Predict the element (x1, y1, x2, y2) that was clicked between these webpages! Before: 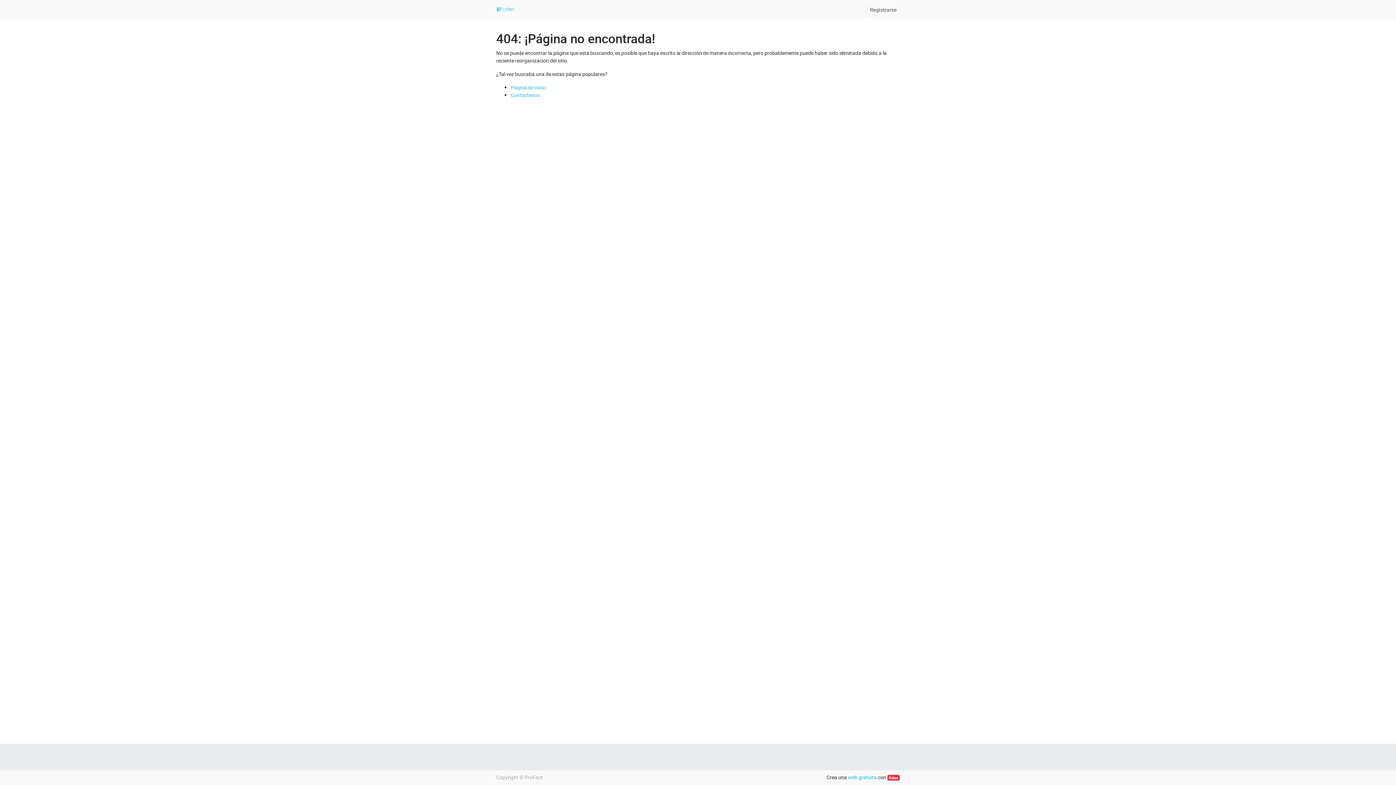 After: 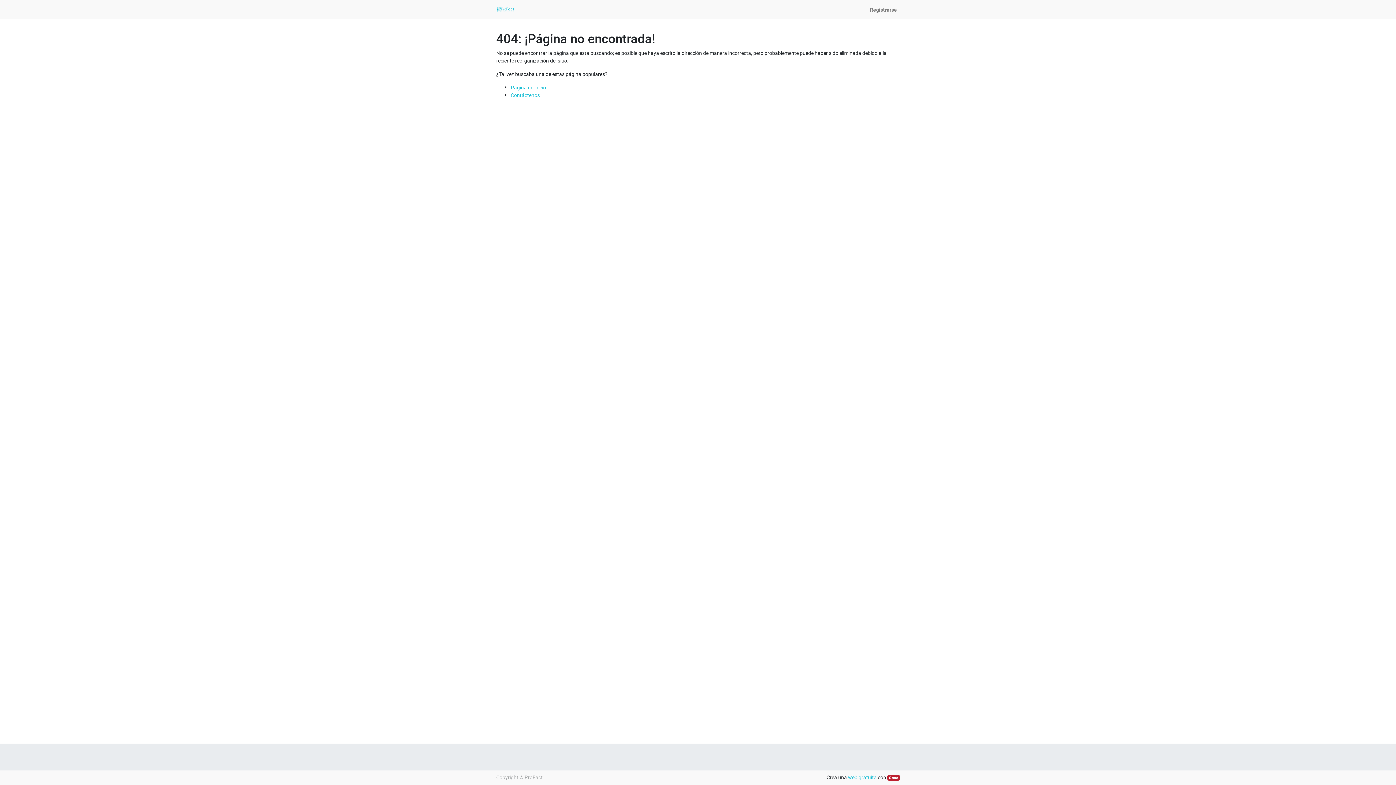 Action: label: Odoo bbox: (887, 775, 900, 780)